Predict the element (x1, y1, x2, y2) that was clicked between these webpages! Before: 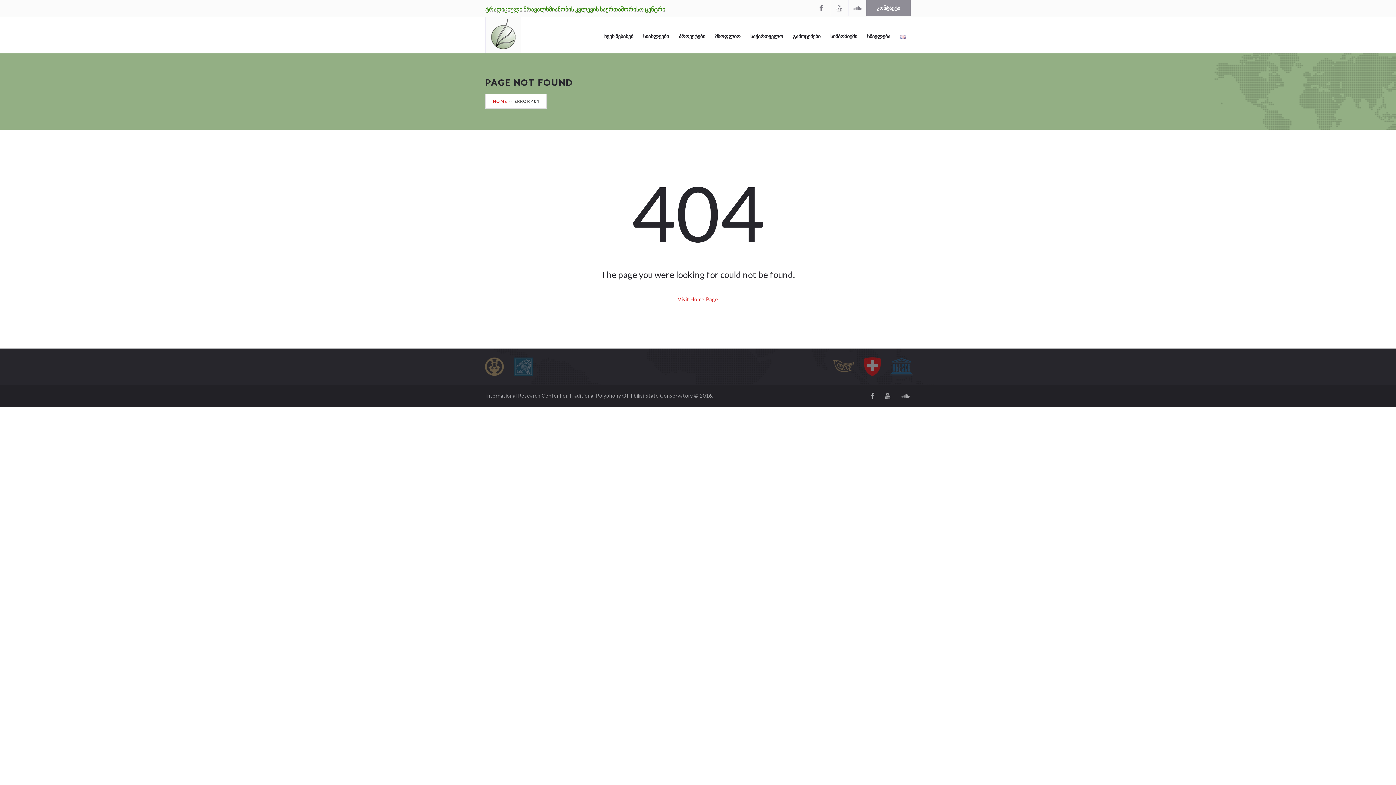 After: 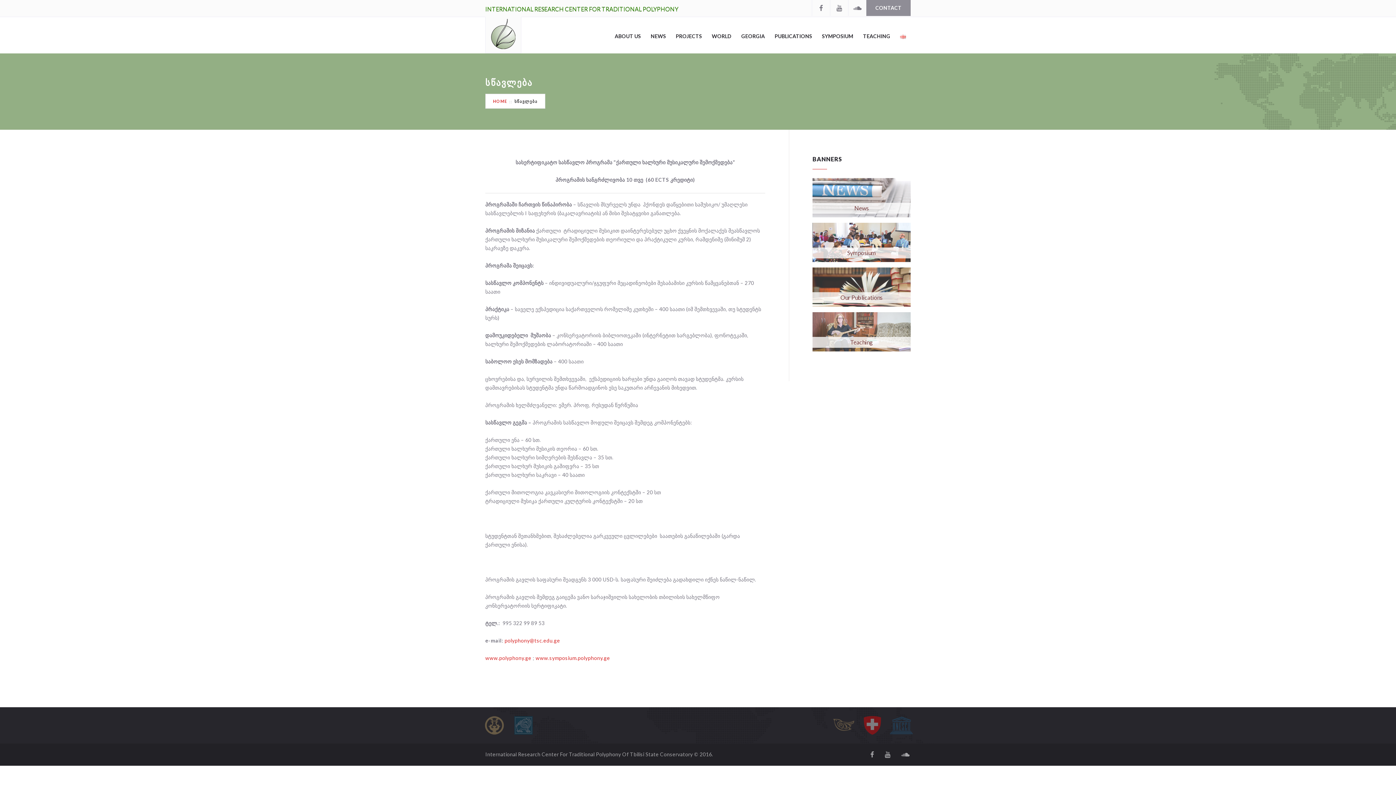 Action: label: სწავლება bbox: (867, 30, 890, 42)